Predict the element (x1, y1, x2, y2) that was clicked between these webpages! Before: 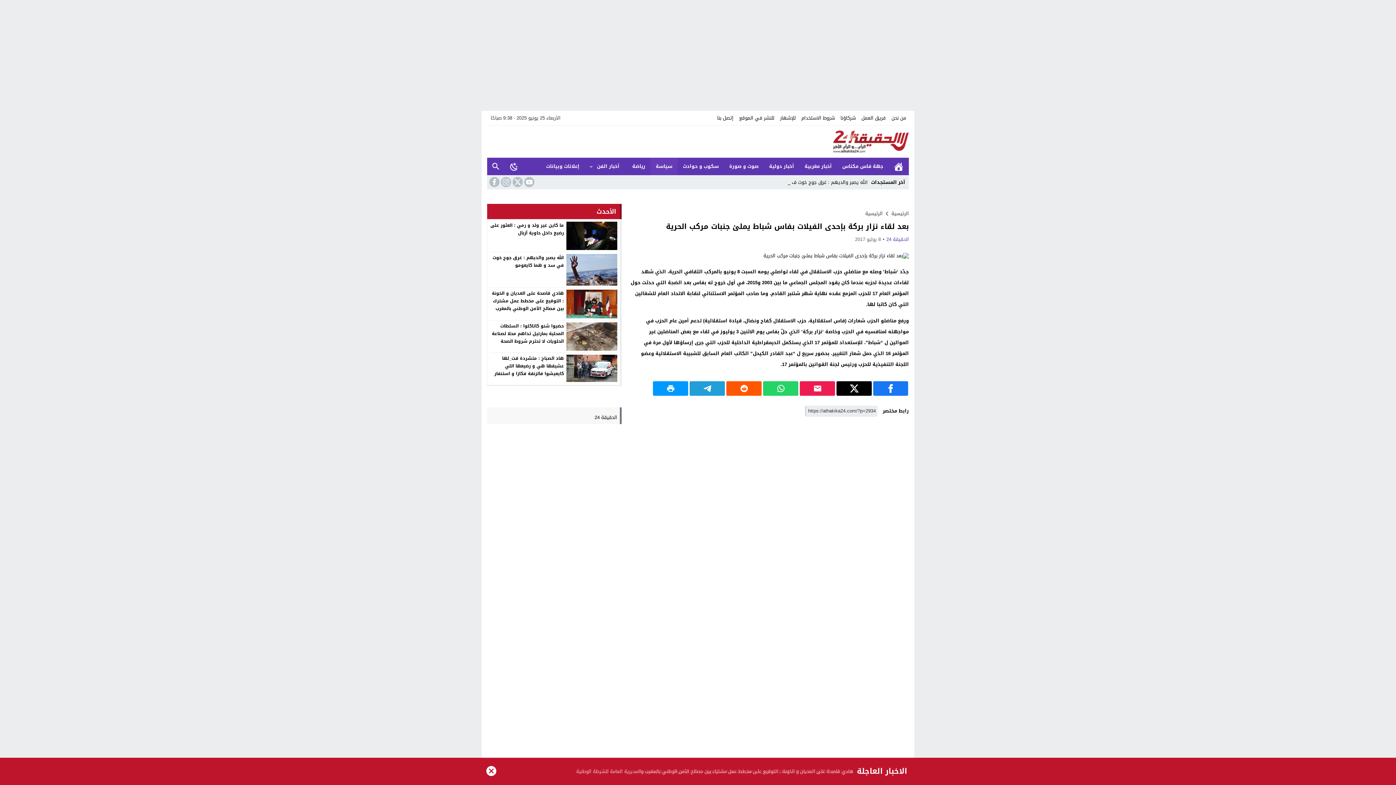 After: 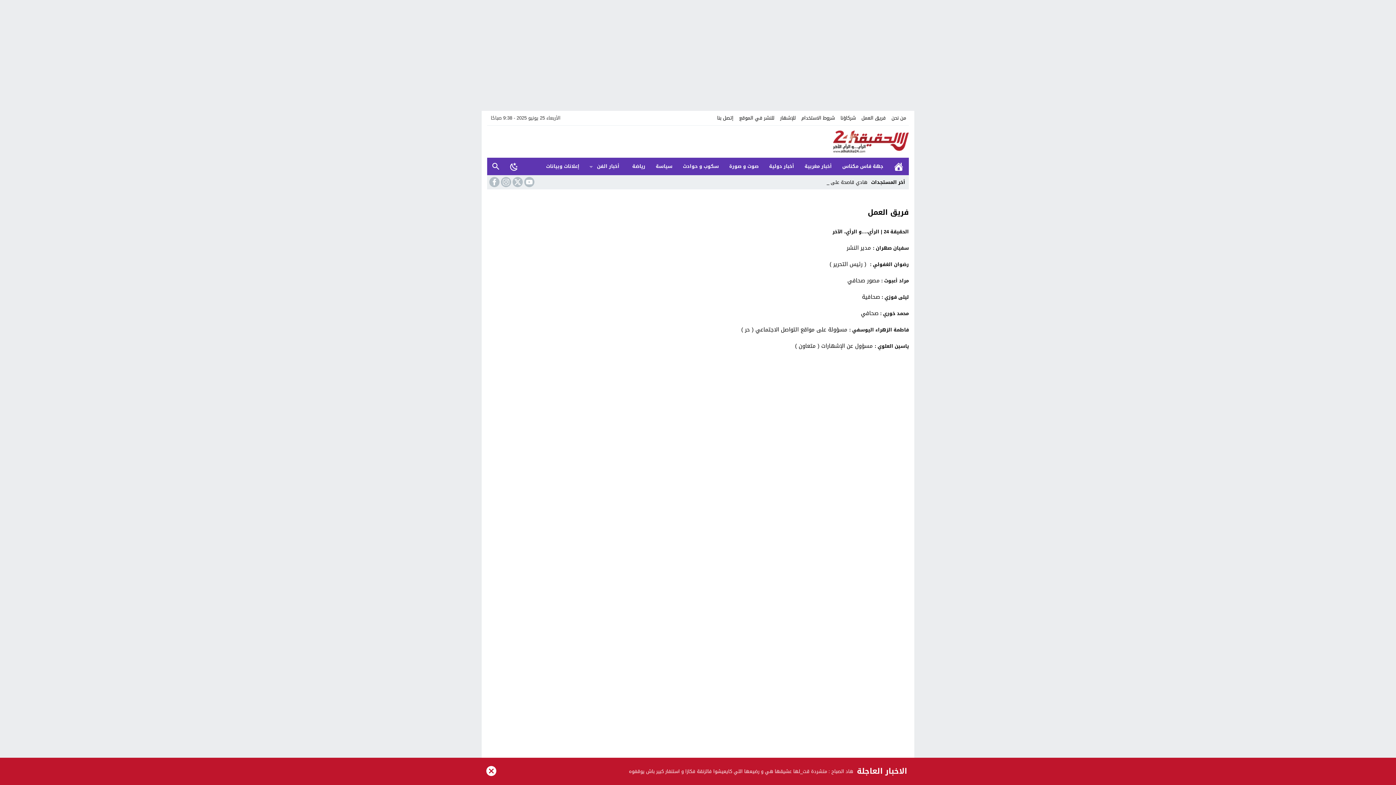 Action: label: فريق العمل bbox: (858, 110, 888, 125)